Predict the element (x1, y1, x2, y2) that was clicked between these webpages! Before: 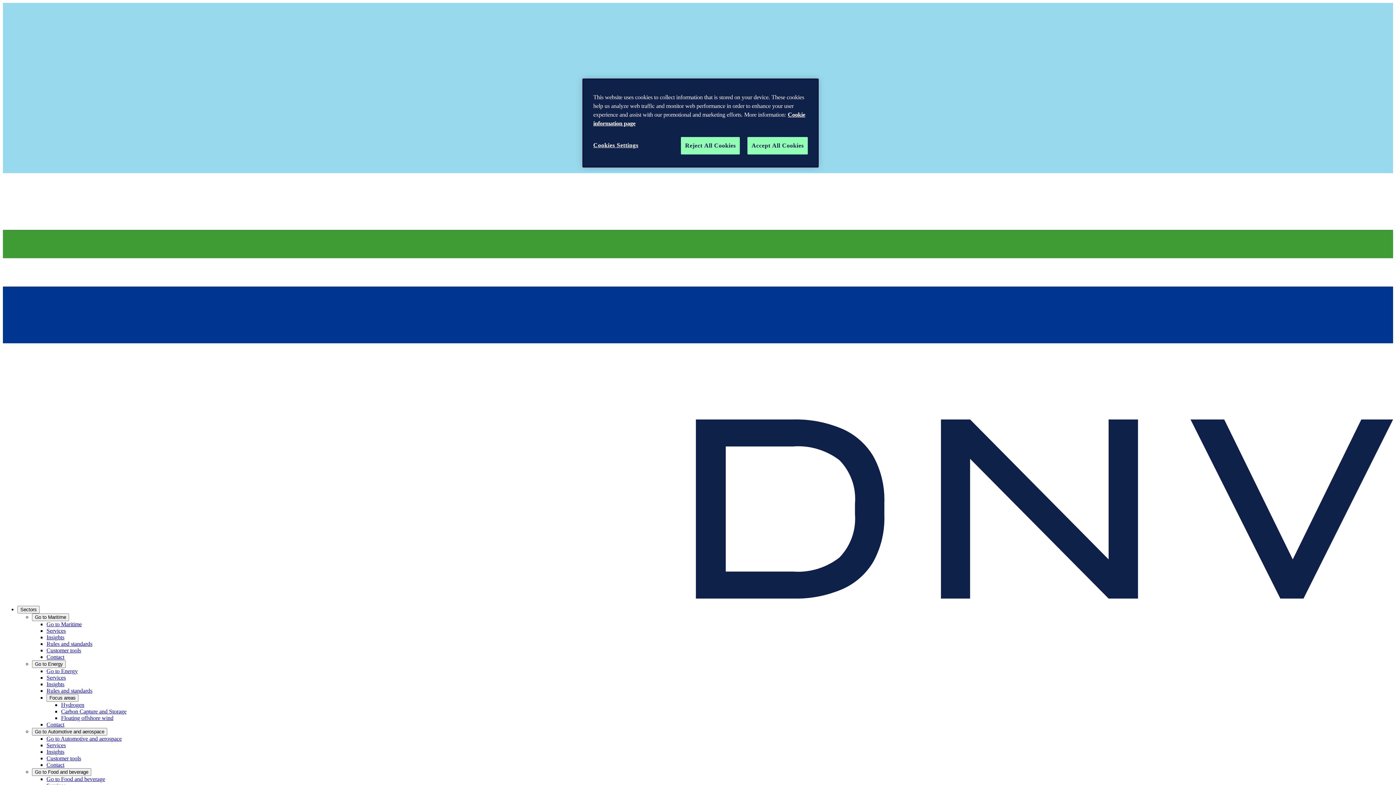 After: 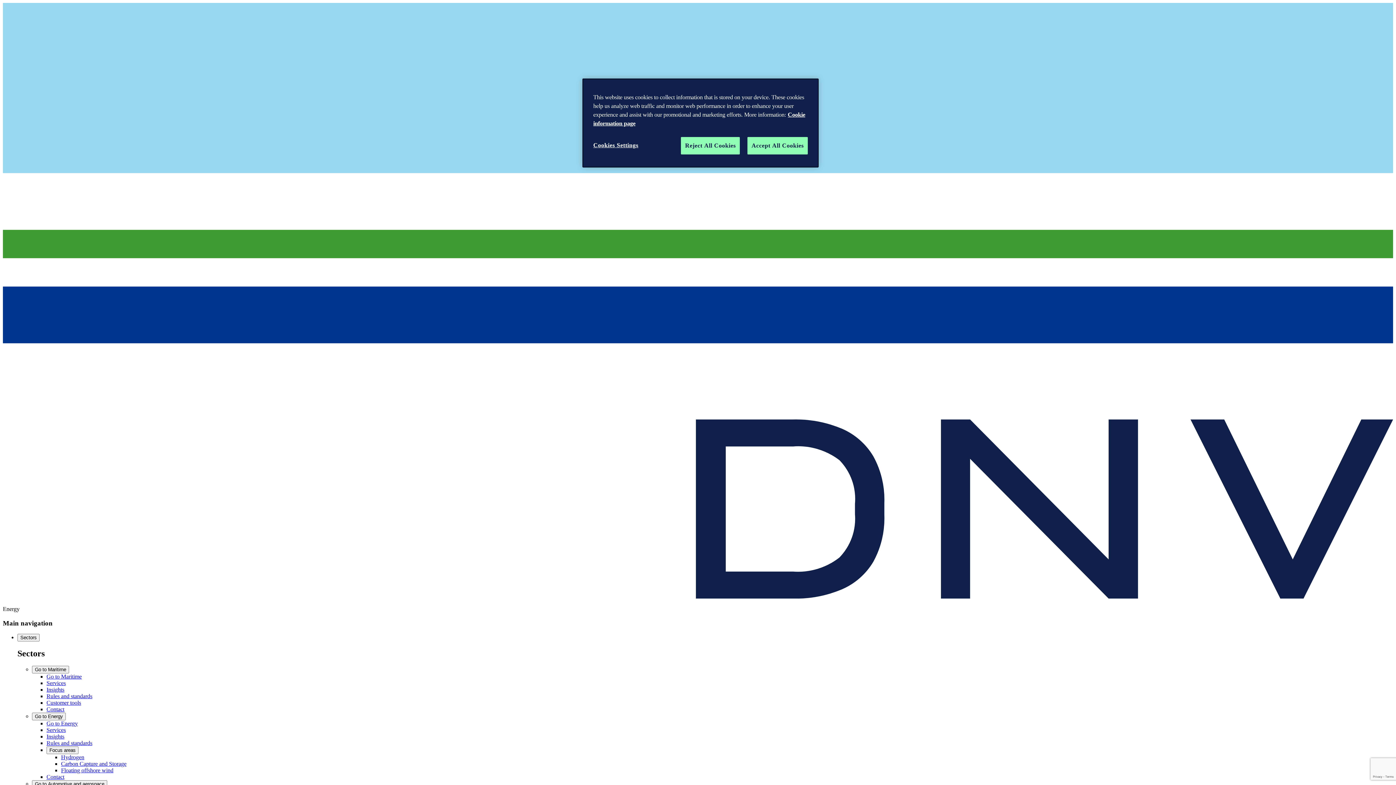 Action: label: Contact bbox: (46, 721, 64, 727)